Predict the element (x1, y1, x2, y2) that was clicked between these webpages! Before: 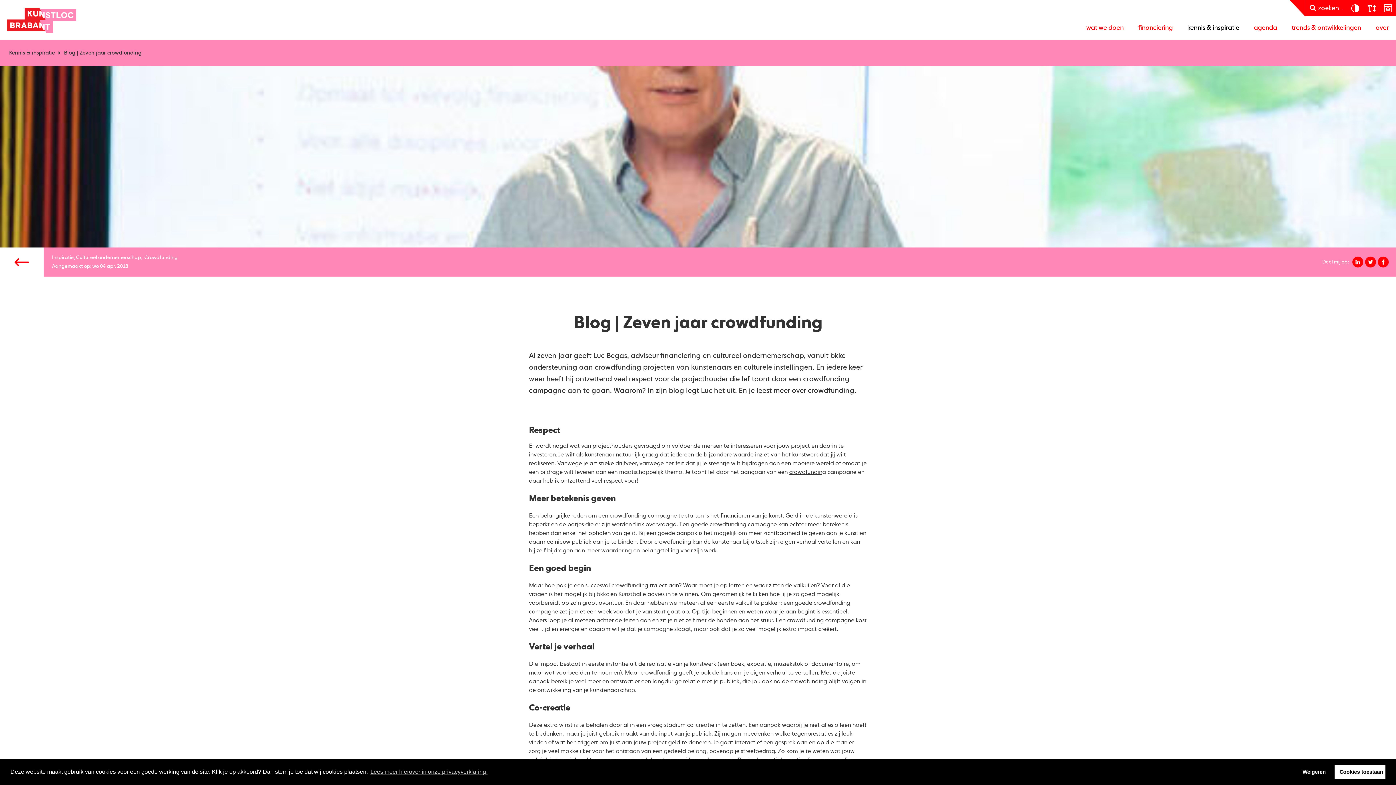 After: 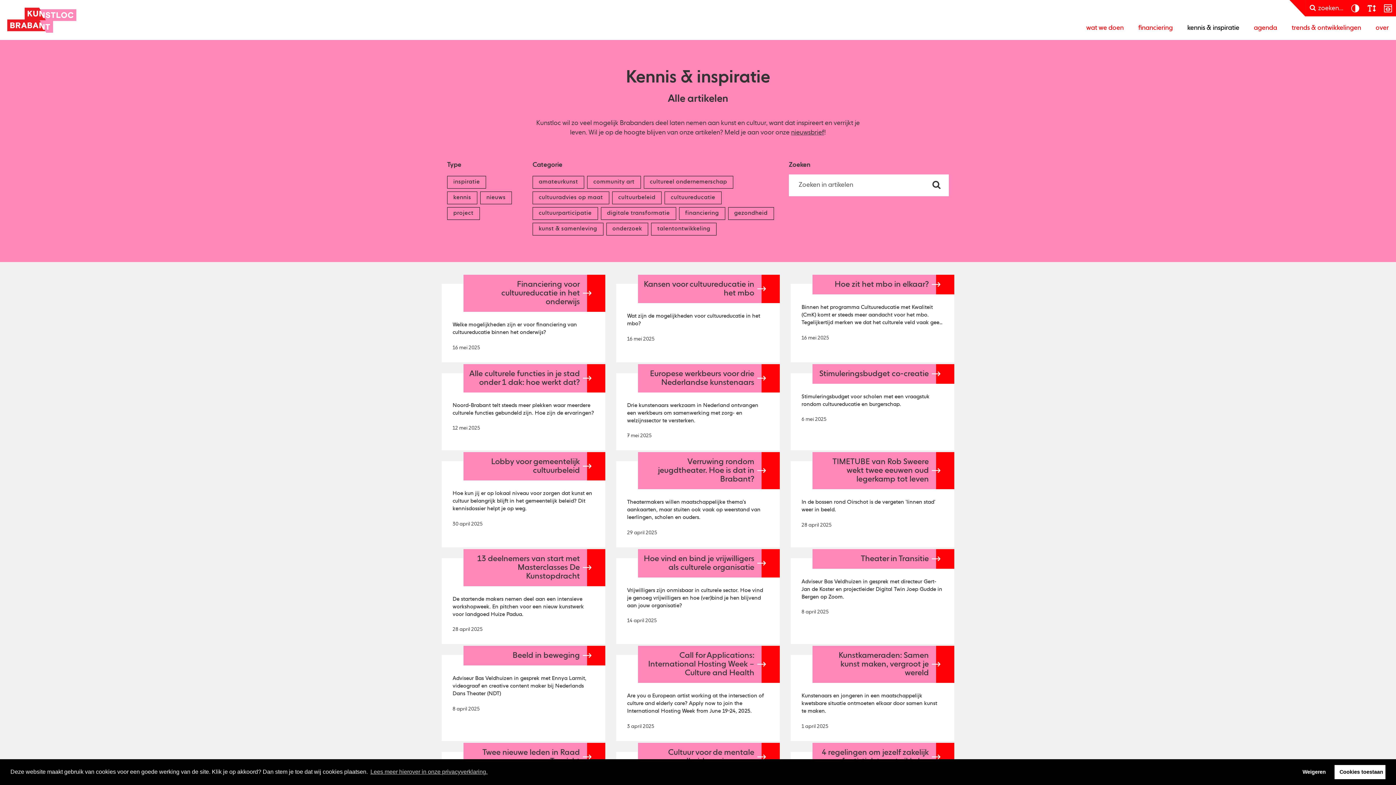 Action: bbox: (1180, 16, 1246, 40) label: kennis & inspiratie